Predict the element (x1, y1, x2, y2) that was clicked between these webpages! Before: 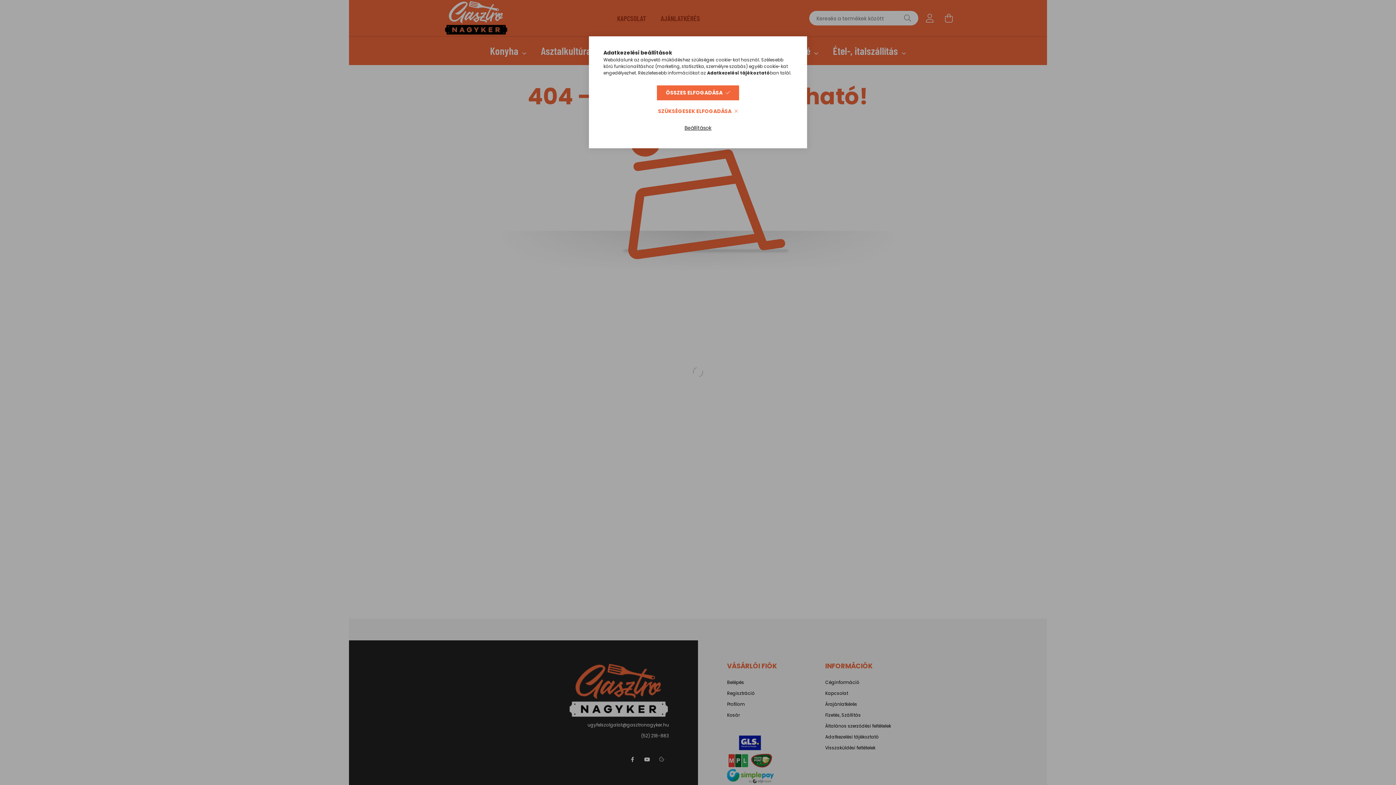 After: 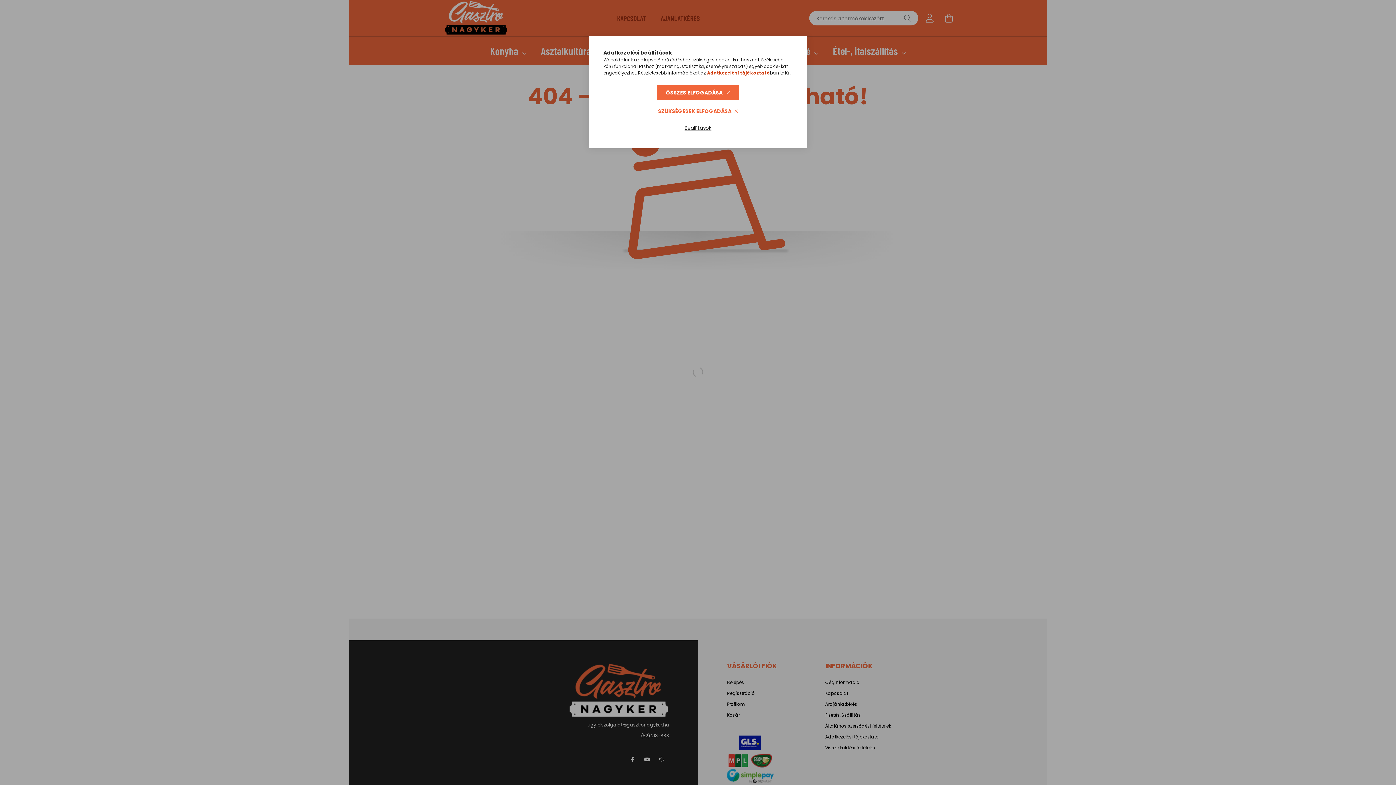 Action: bbox: (707, 69, 770, 76) label: Adatkezelési tájékoztató